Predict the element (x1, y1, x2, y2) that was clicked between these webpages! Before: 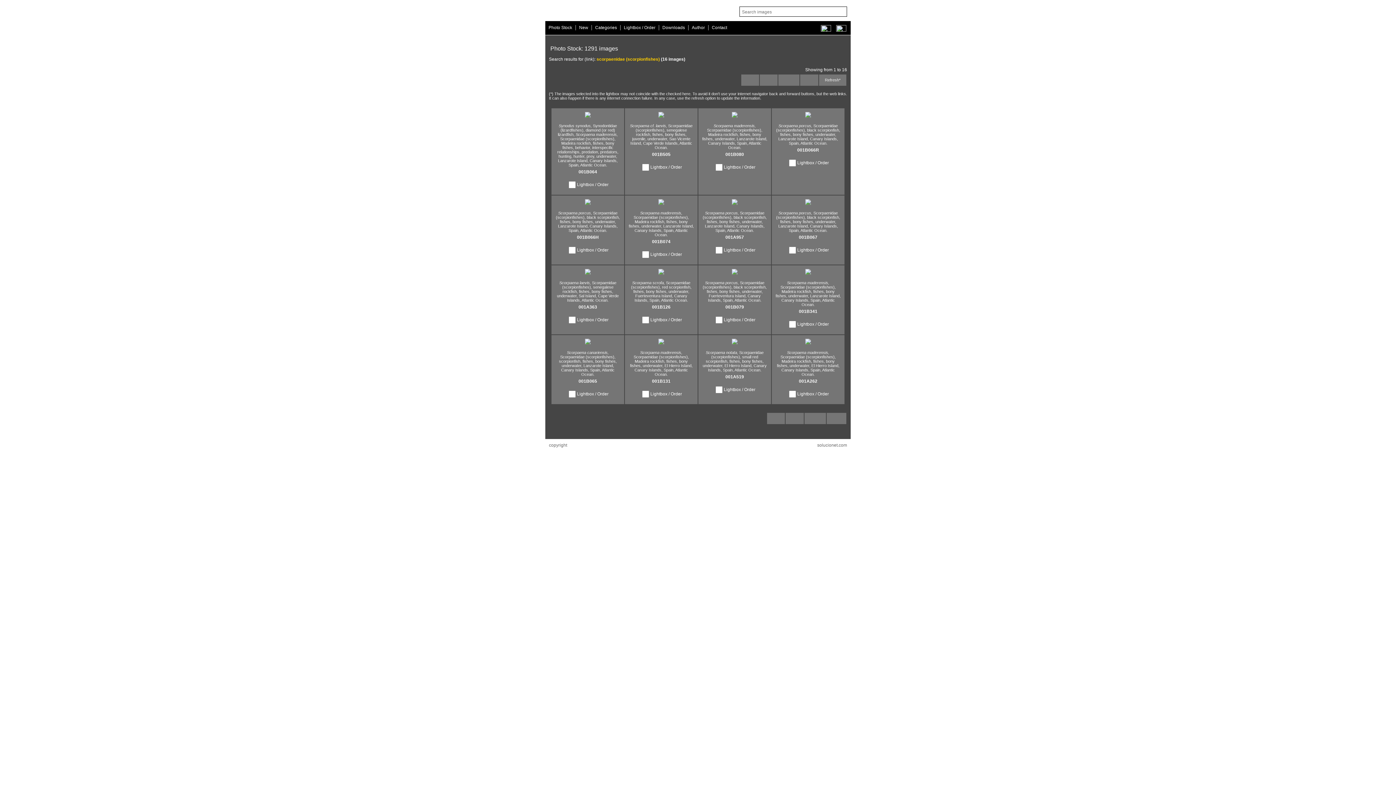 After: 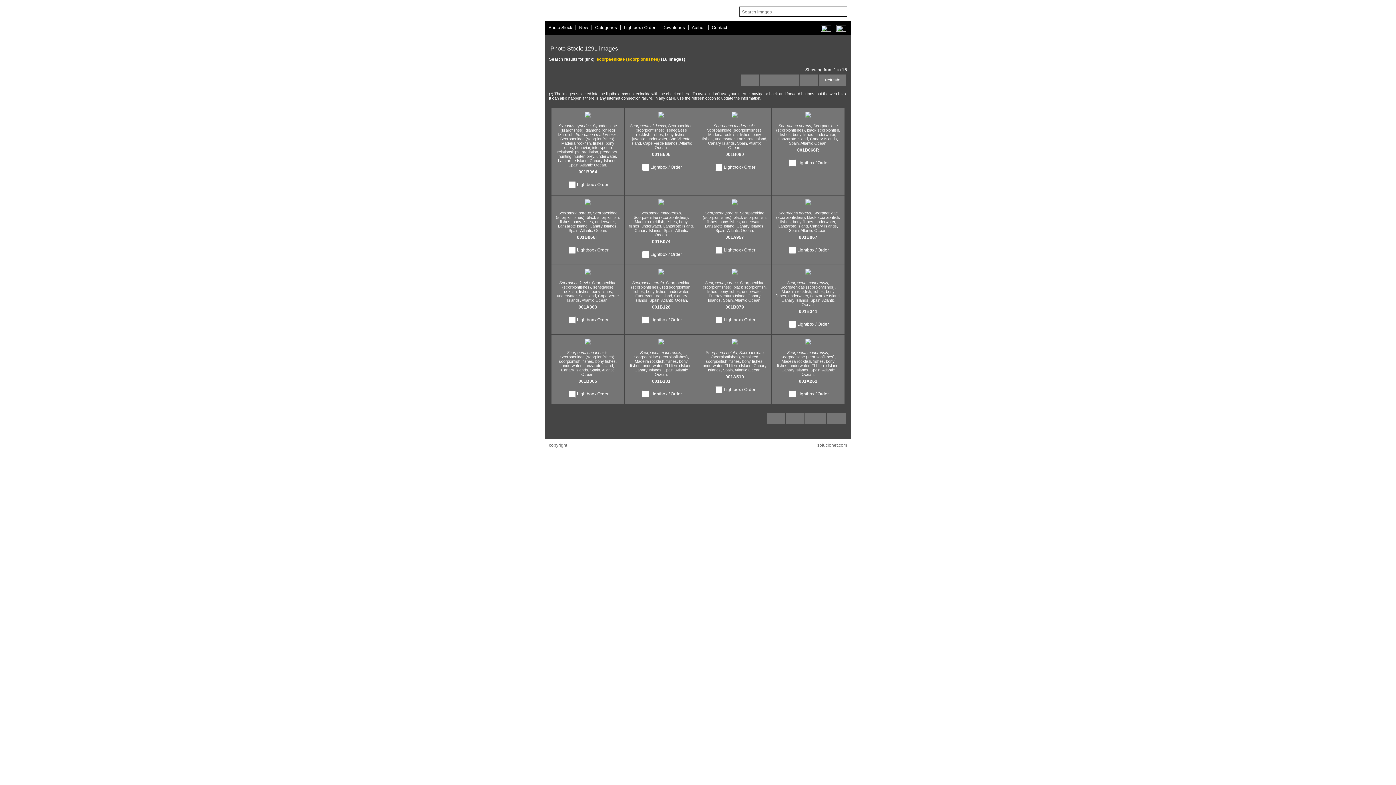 Action: bbox: (633, 215, 689, 219) label: Scorpaenidae (scorpionfishes),